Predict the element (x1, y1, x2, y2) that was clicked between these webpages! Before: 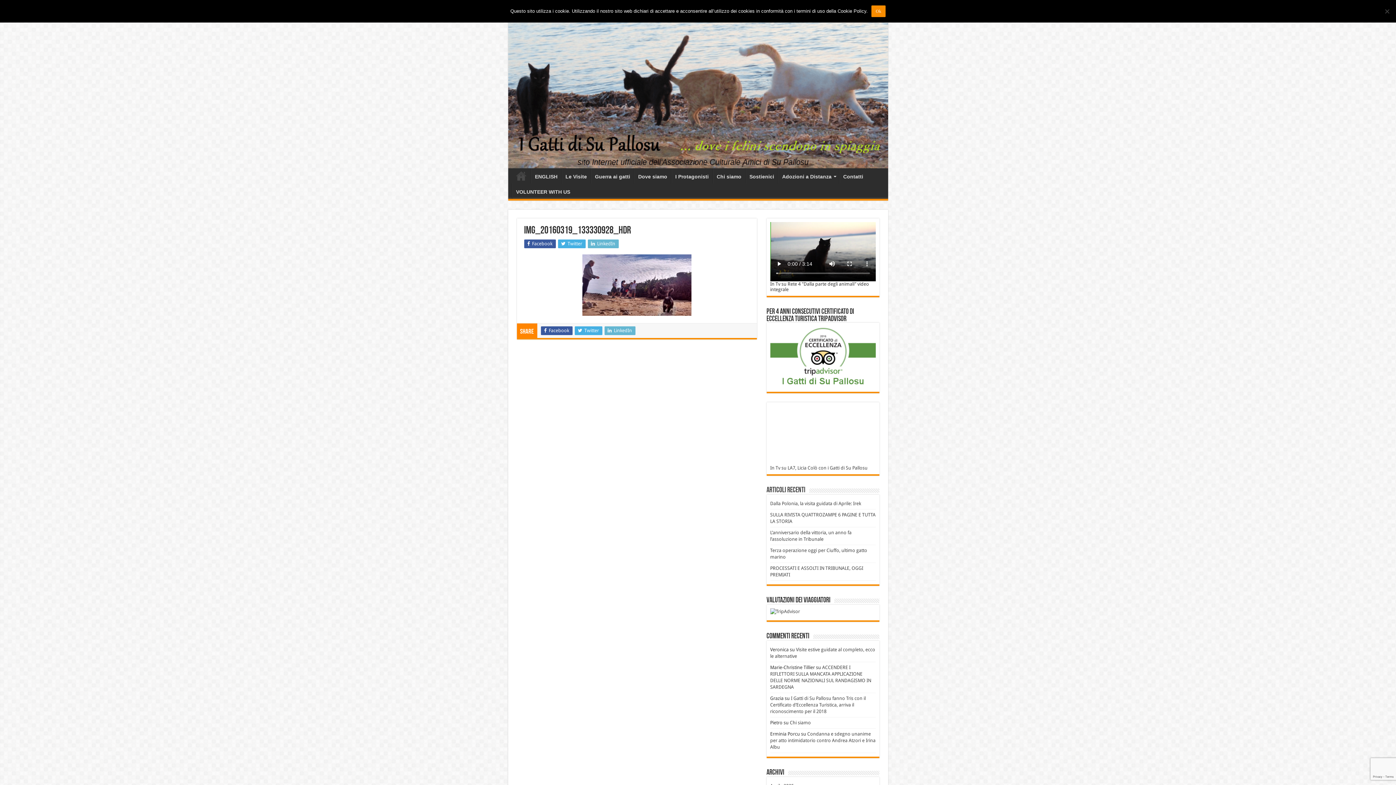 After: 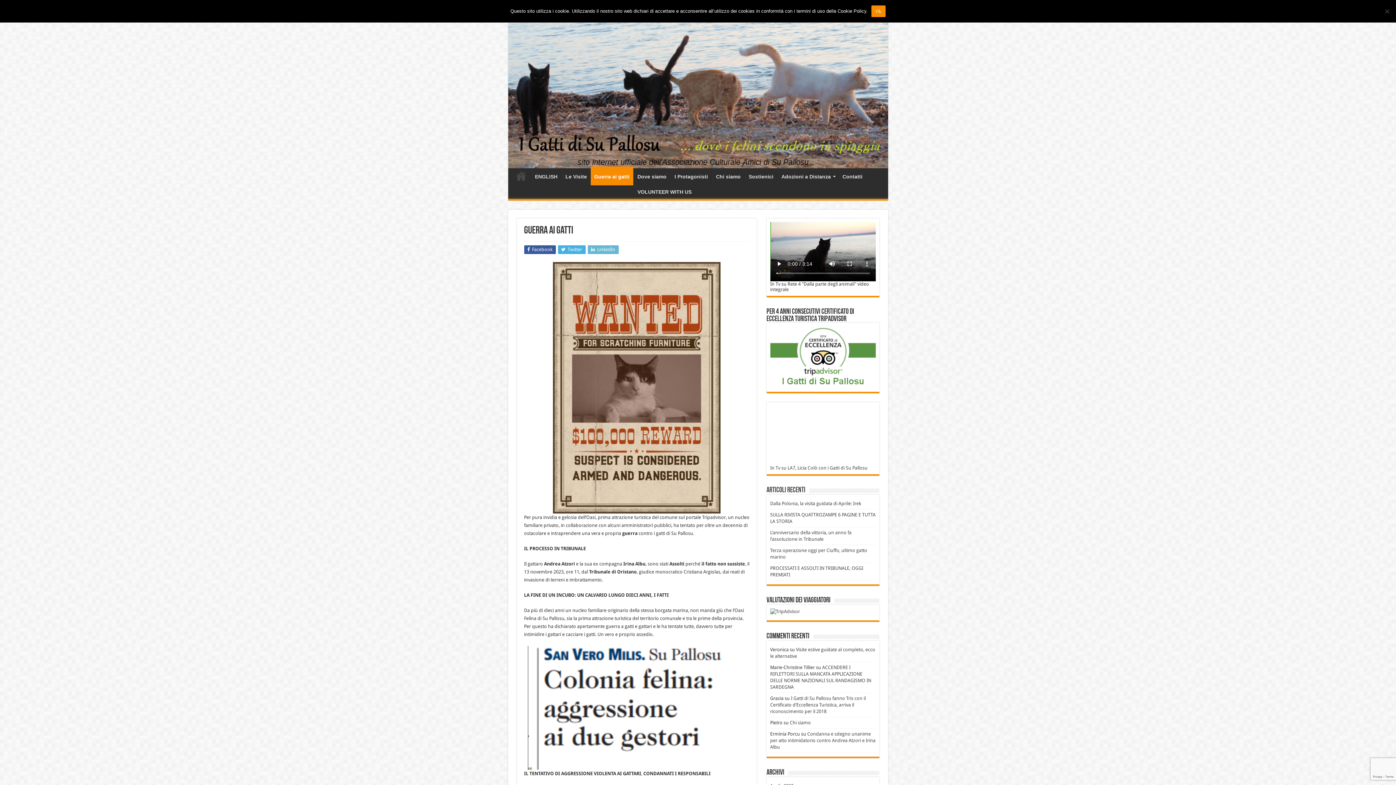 Action: label: Guerra ai gatti bbox: (591, 168, 634, 183)